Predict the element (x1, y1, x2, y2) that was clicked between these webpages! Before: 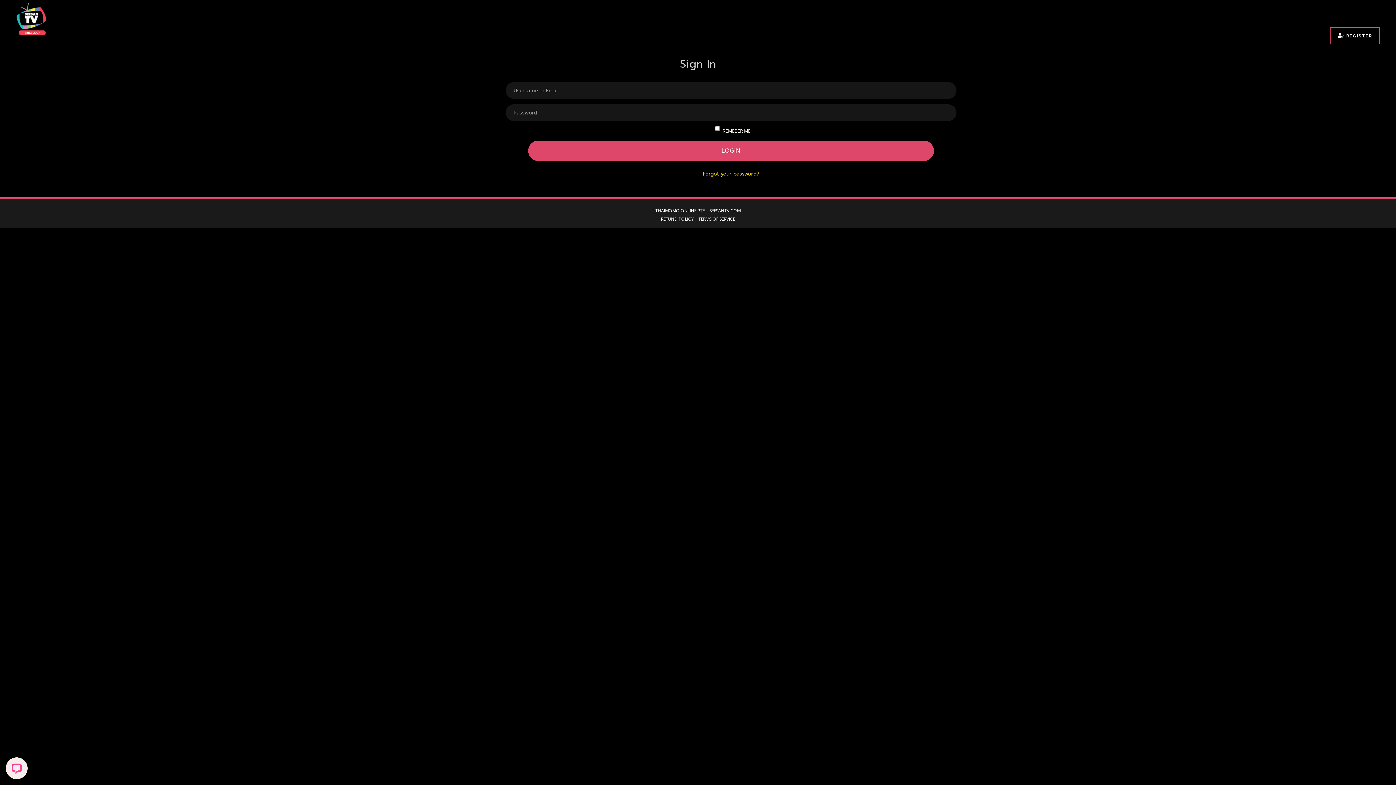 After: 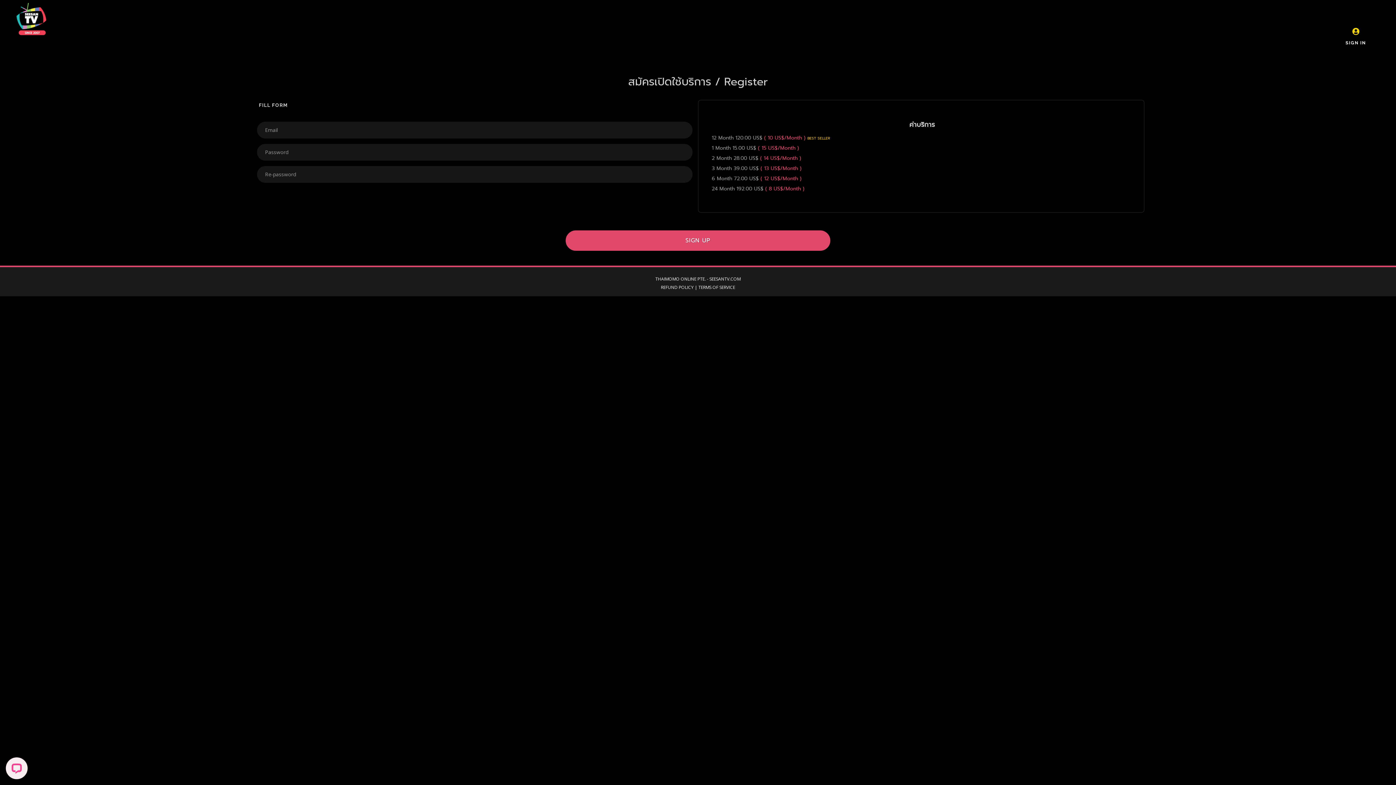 Action: label:  REGISTER bbox: (1338, 33, 1372, 38)